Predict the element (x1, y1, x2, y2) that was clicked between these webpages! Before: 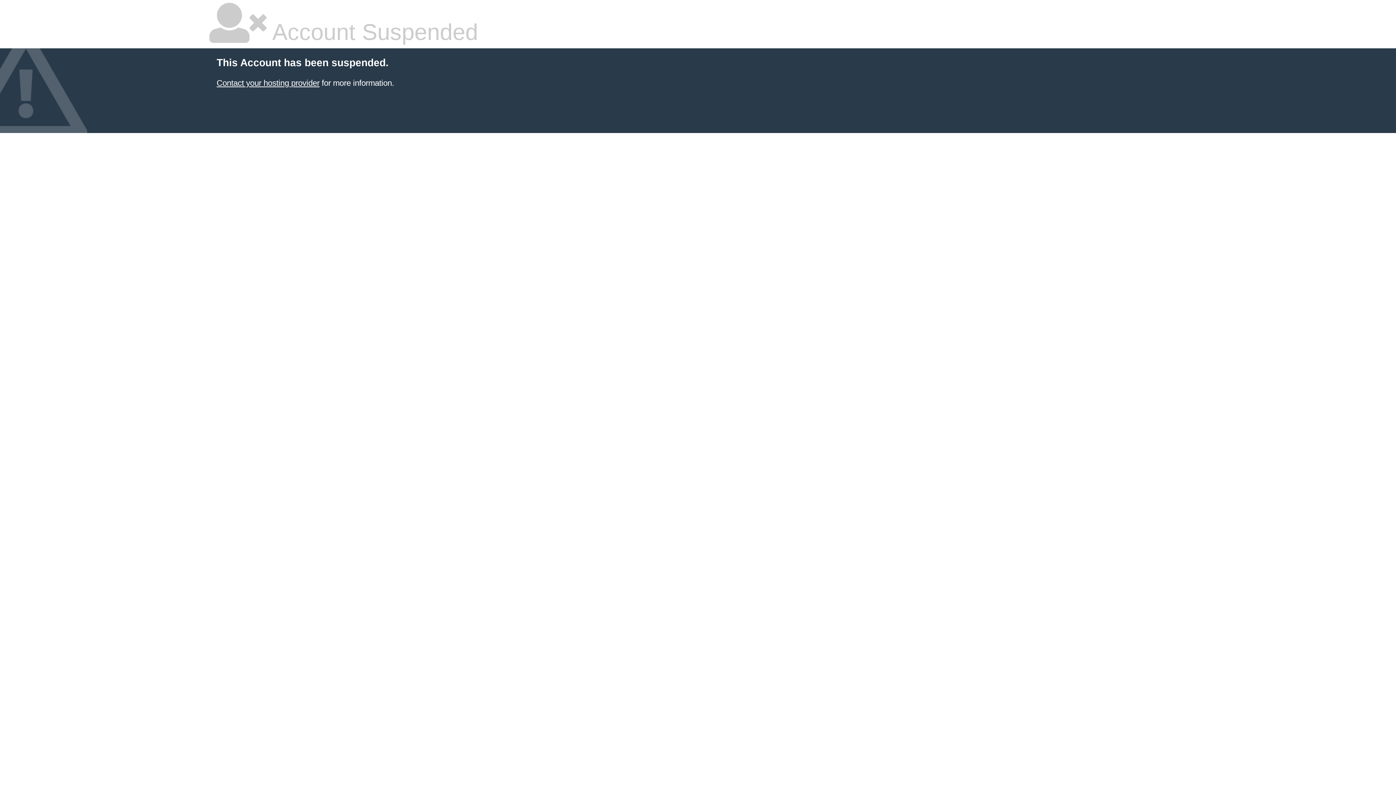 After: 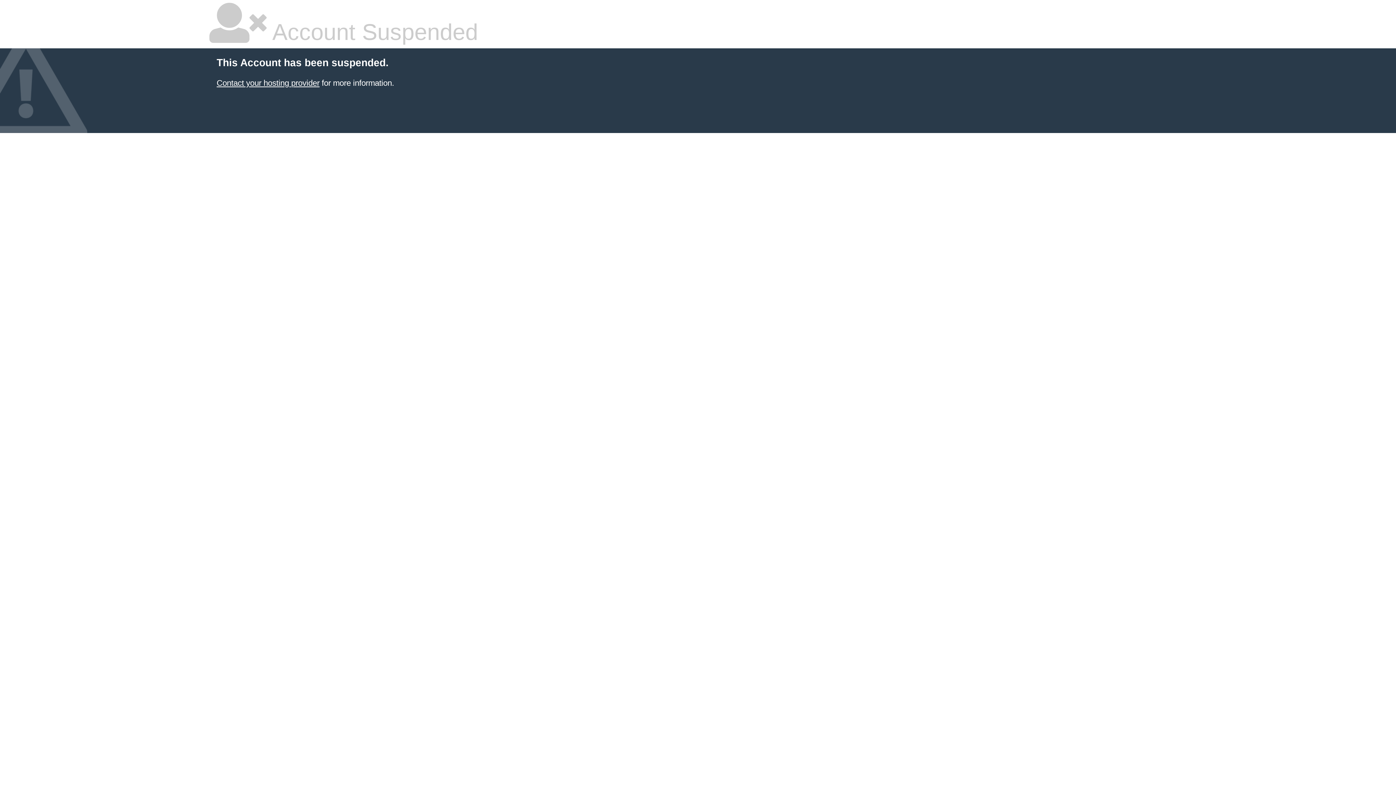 Action: label: Contact your hosting provider bbox: (216, 78, 319, 87)